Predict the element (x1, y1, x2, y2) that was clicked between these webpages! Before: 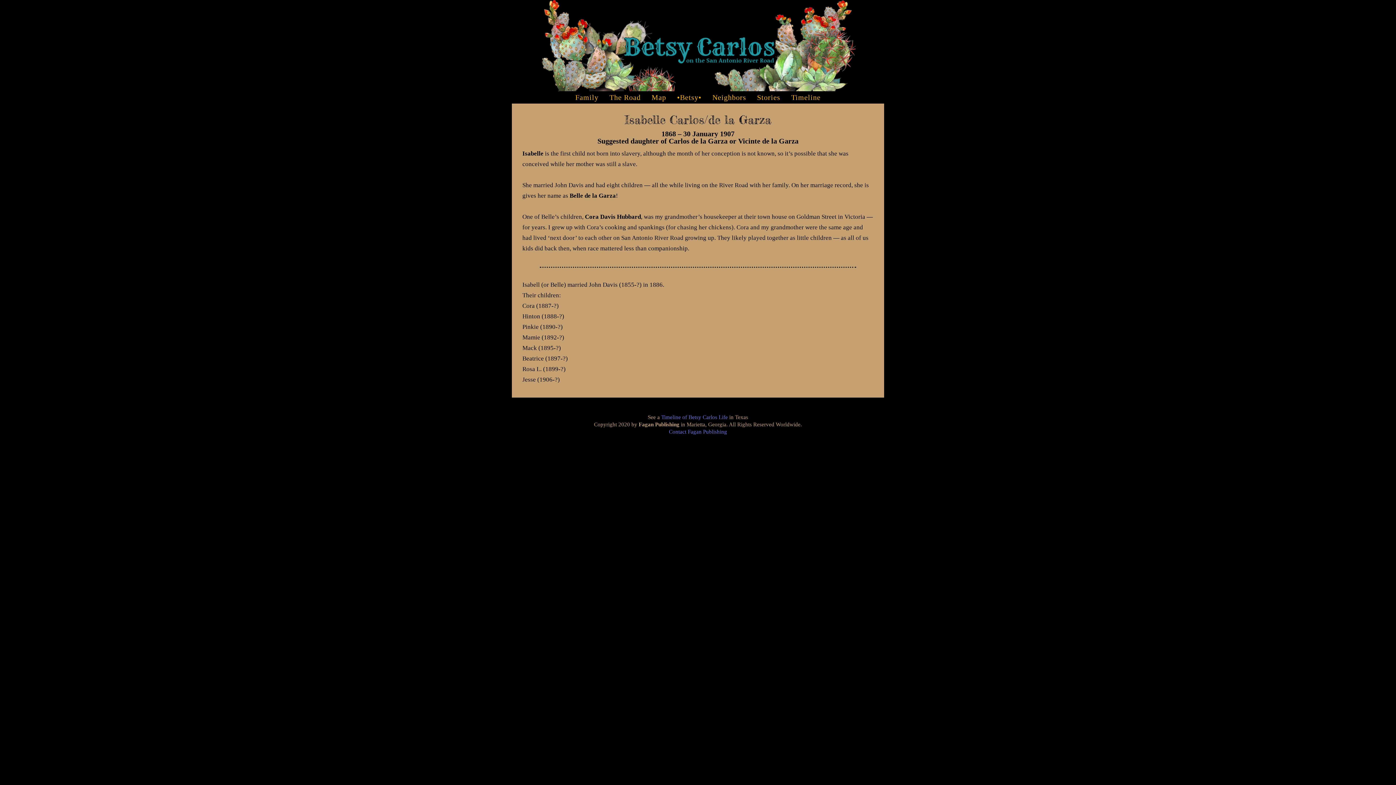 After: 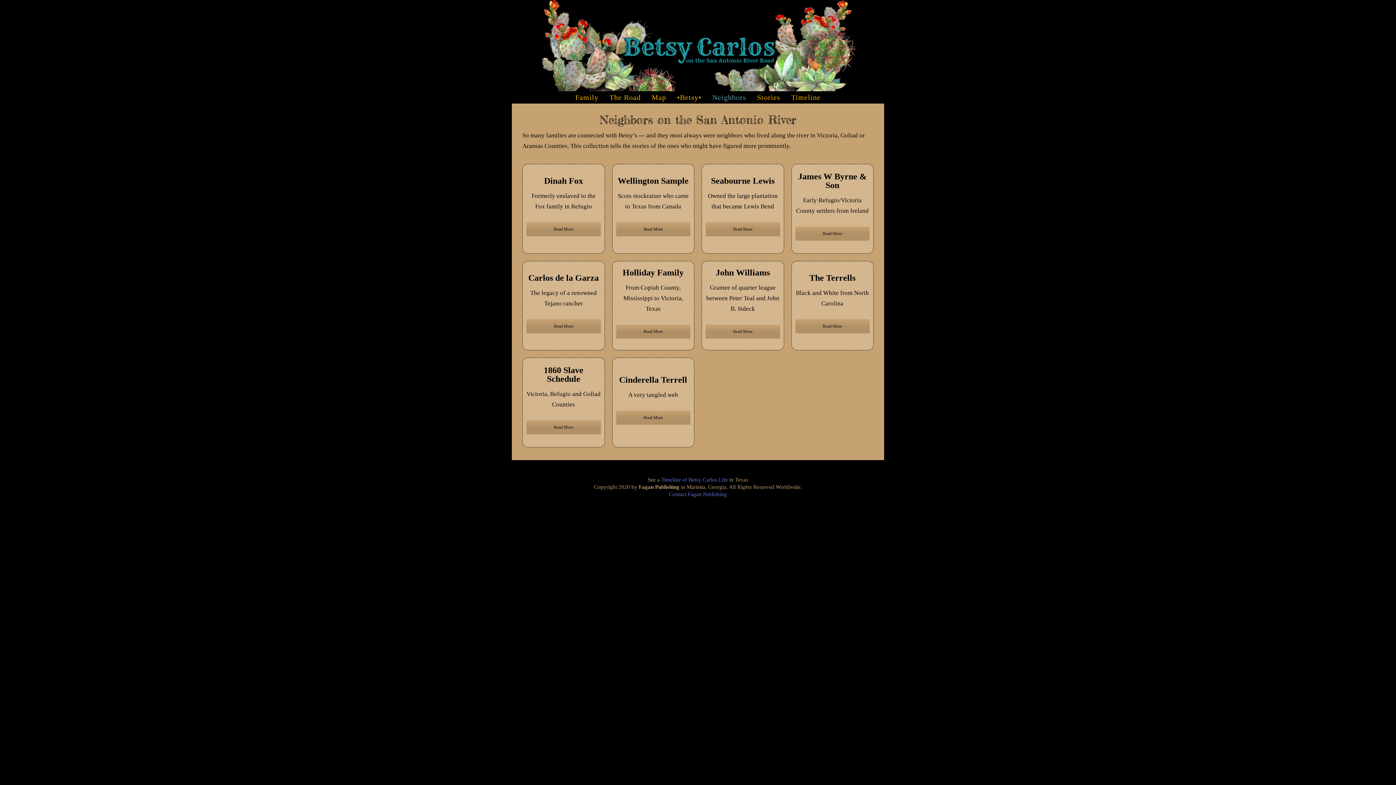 Action: label: Neighbors bbox: (707, 91, 751, 103)